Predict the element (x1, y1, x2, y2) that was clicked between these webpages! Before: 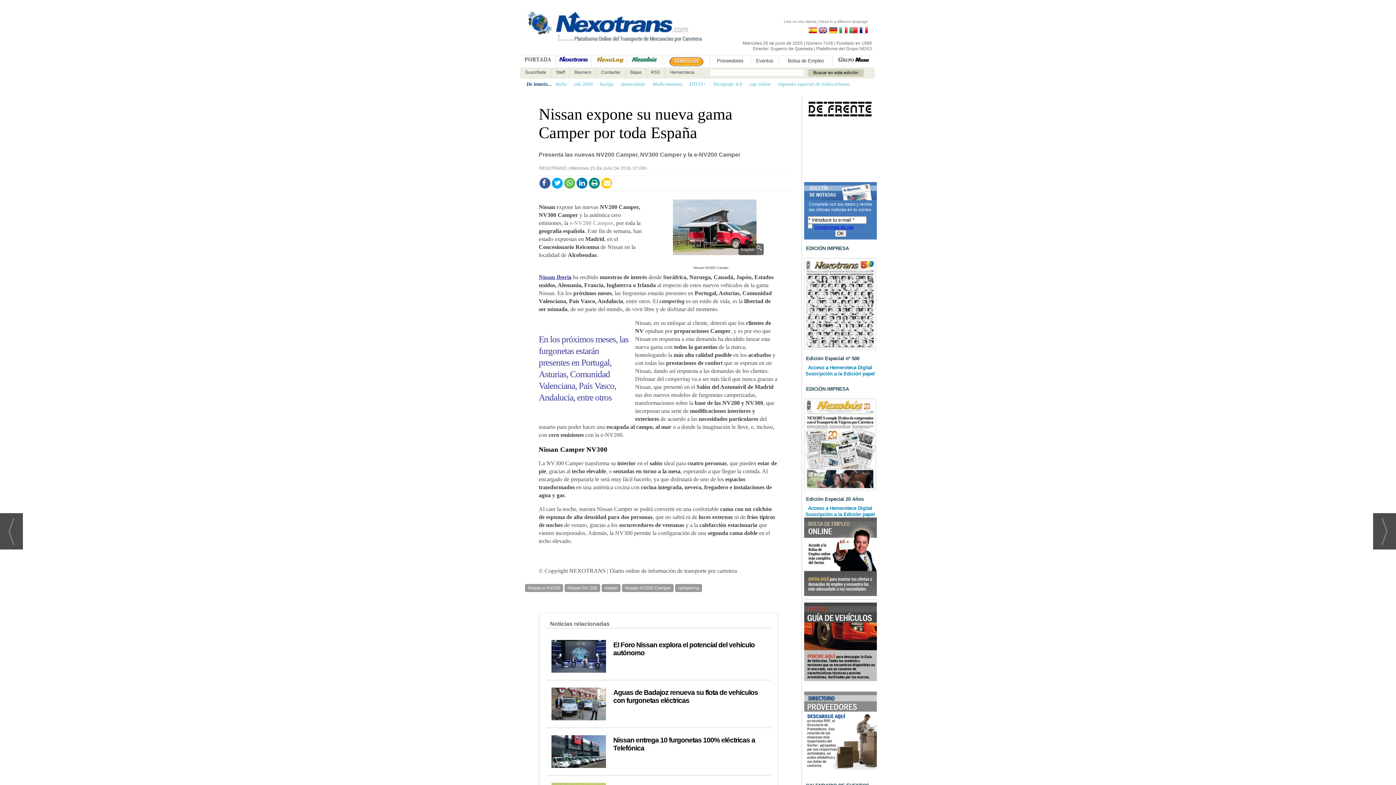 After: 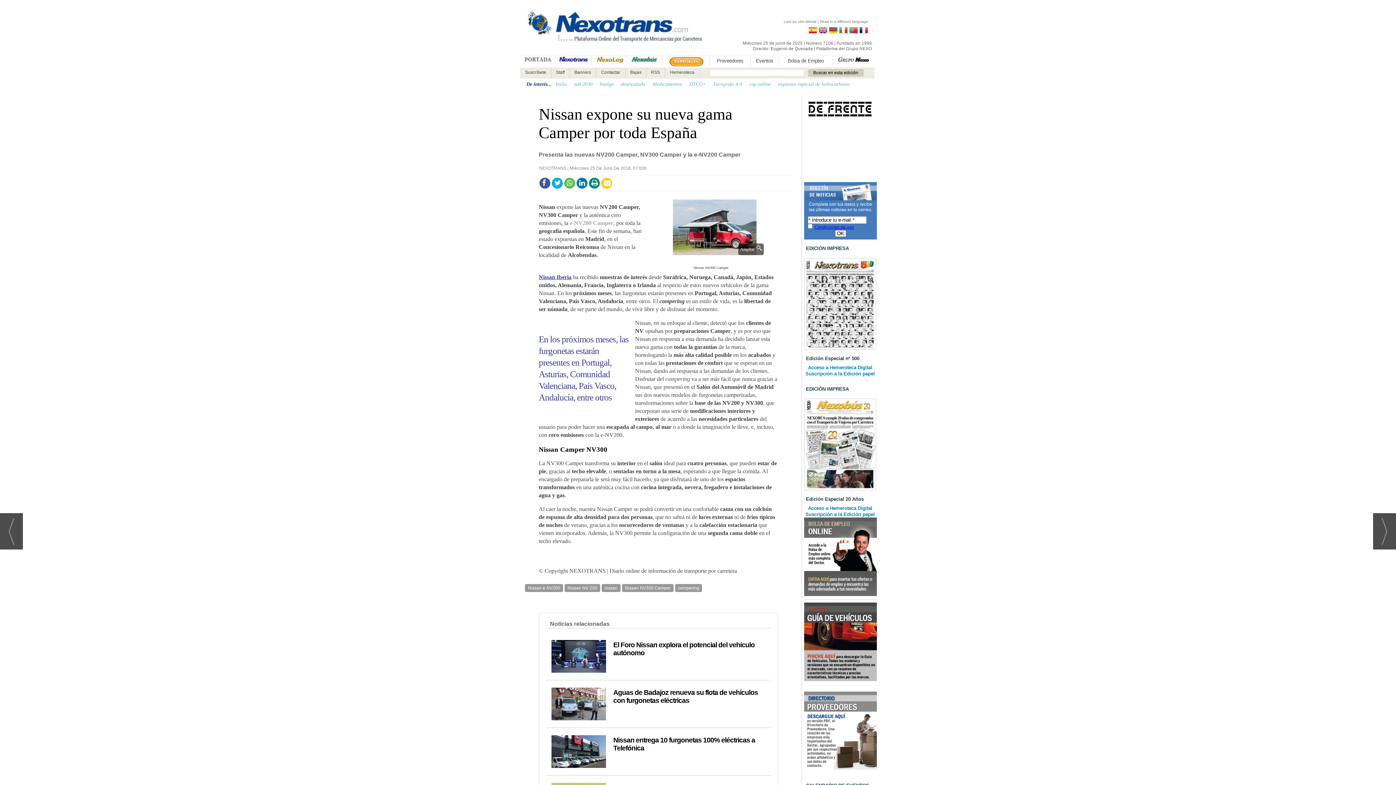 Action: bbox: (808, 25, 817, 34)